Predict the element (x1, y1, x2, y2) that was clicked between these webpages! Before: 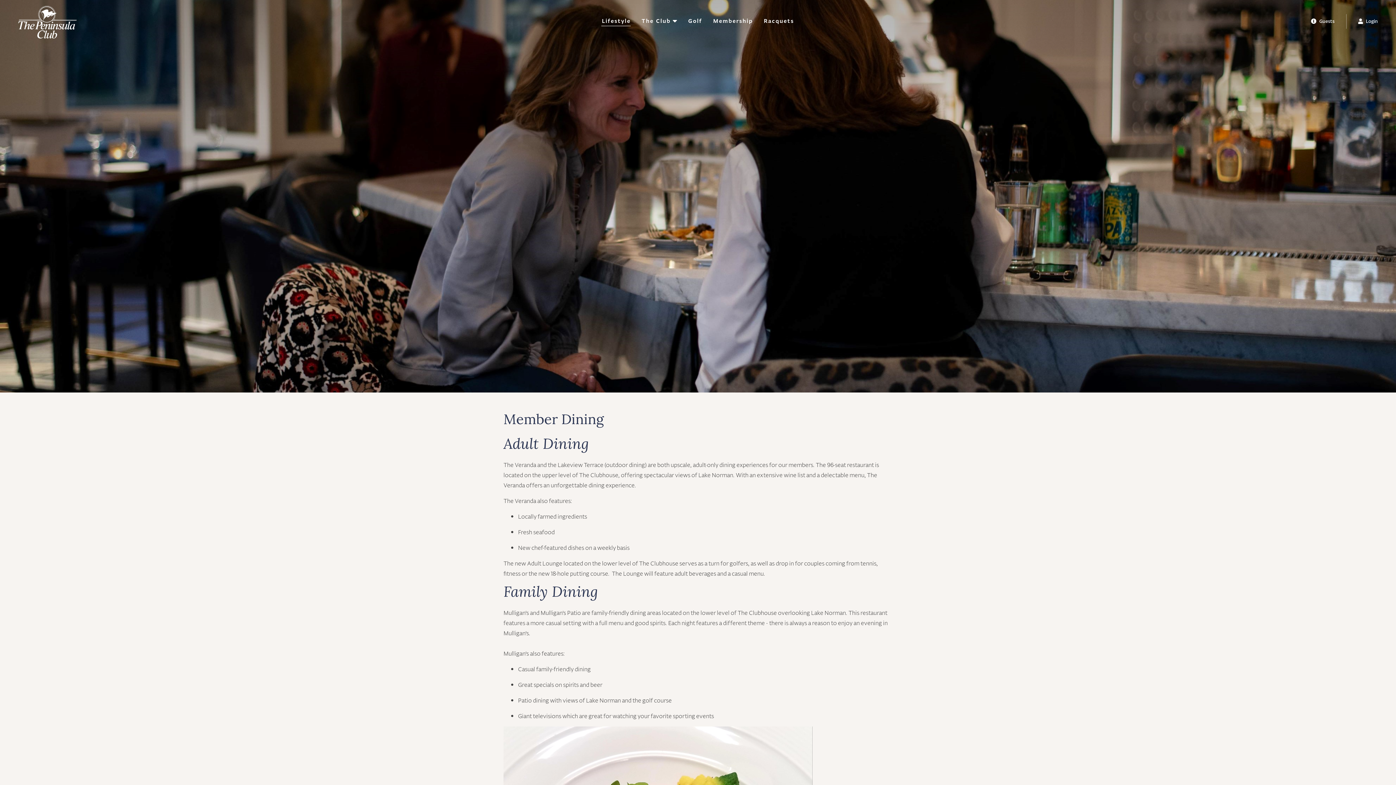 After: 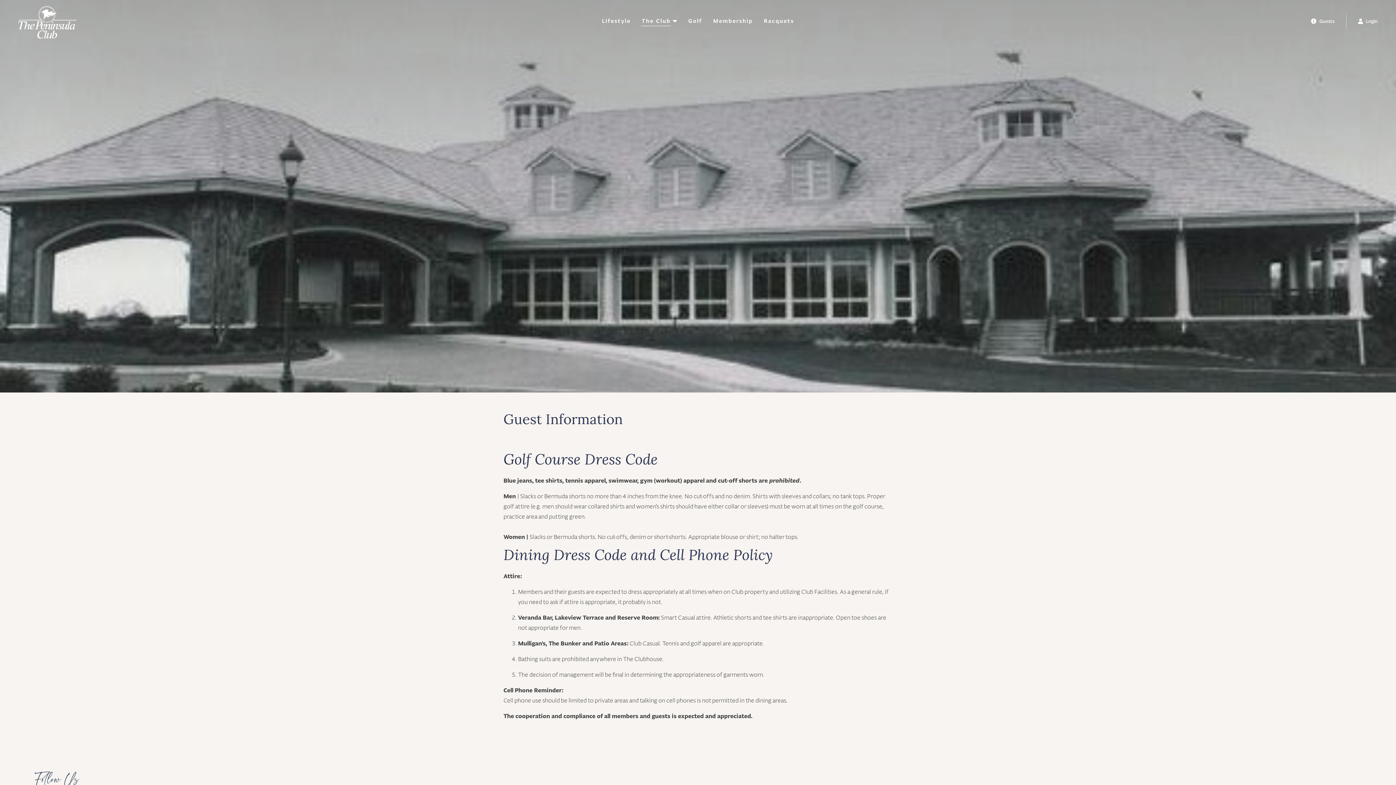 Action: label: Guests bbox: (1311, 7, 1334, 35)